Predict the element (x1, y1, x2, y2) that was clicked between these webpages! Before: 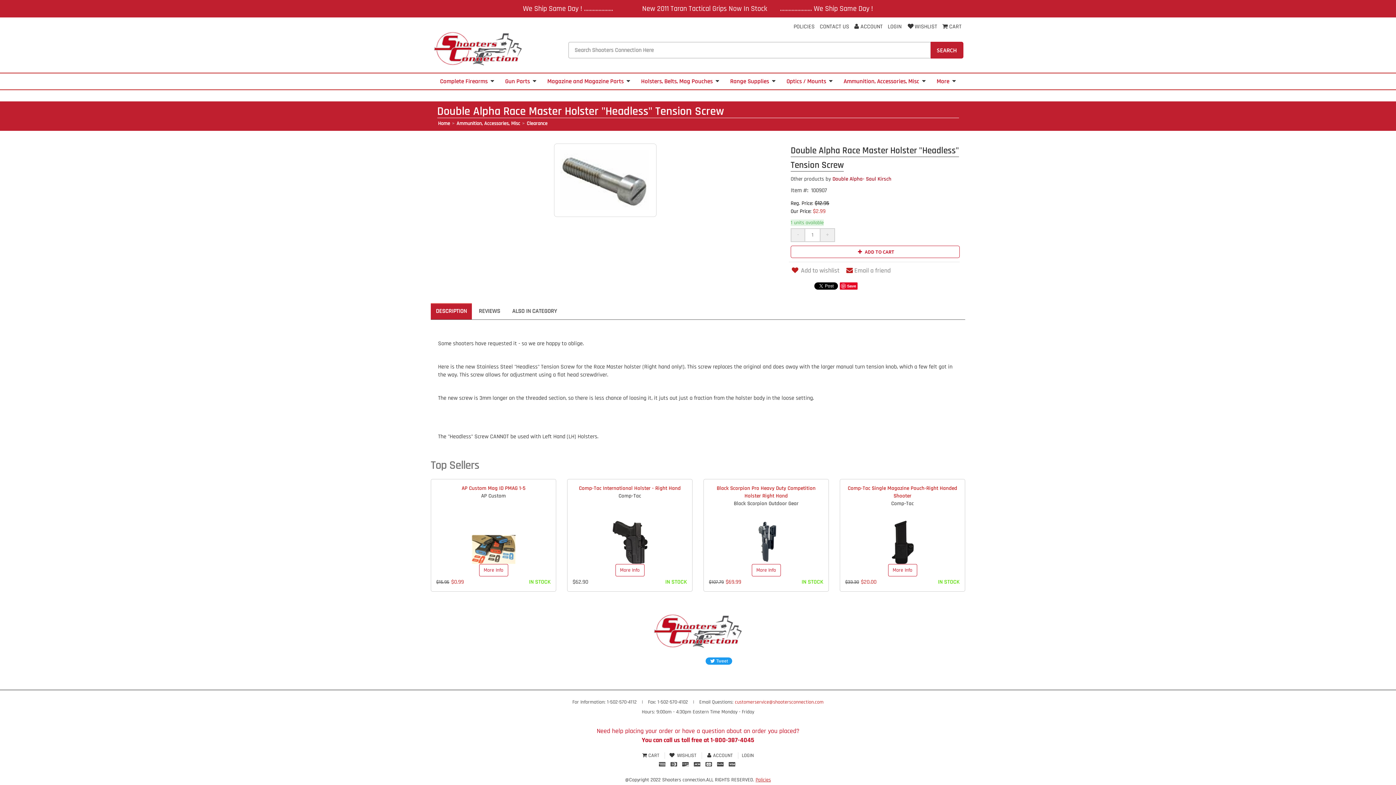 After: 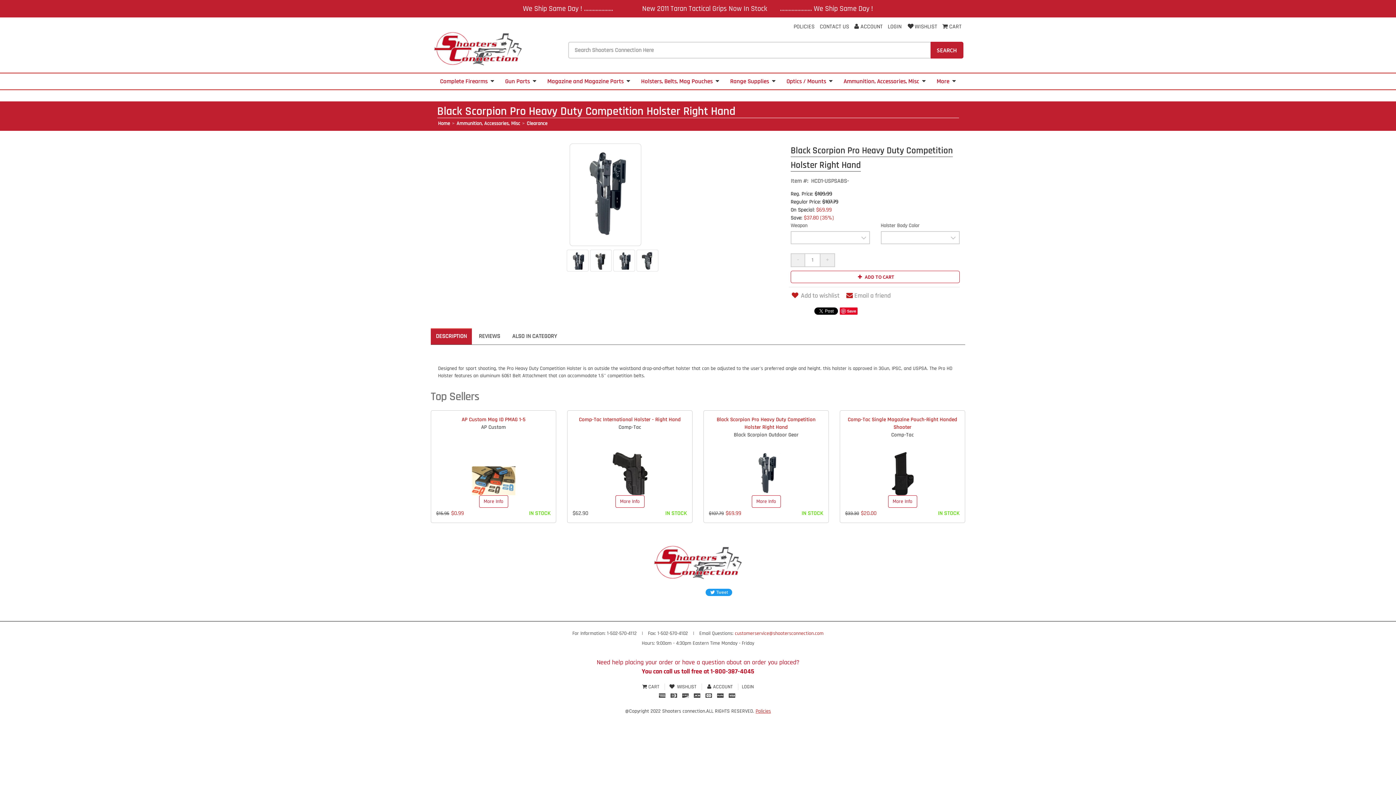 Action: label: Black Scorpion Pro Heavy Duty Competition Holster Right Hand bbox: (709, 484, 823, 500)